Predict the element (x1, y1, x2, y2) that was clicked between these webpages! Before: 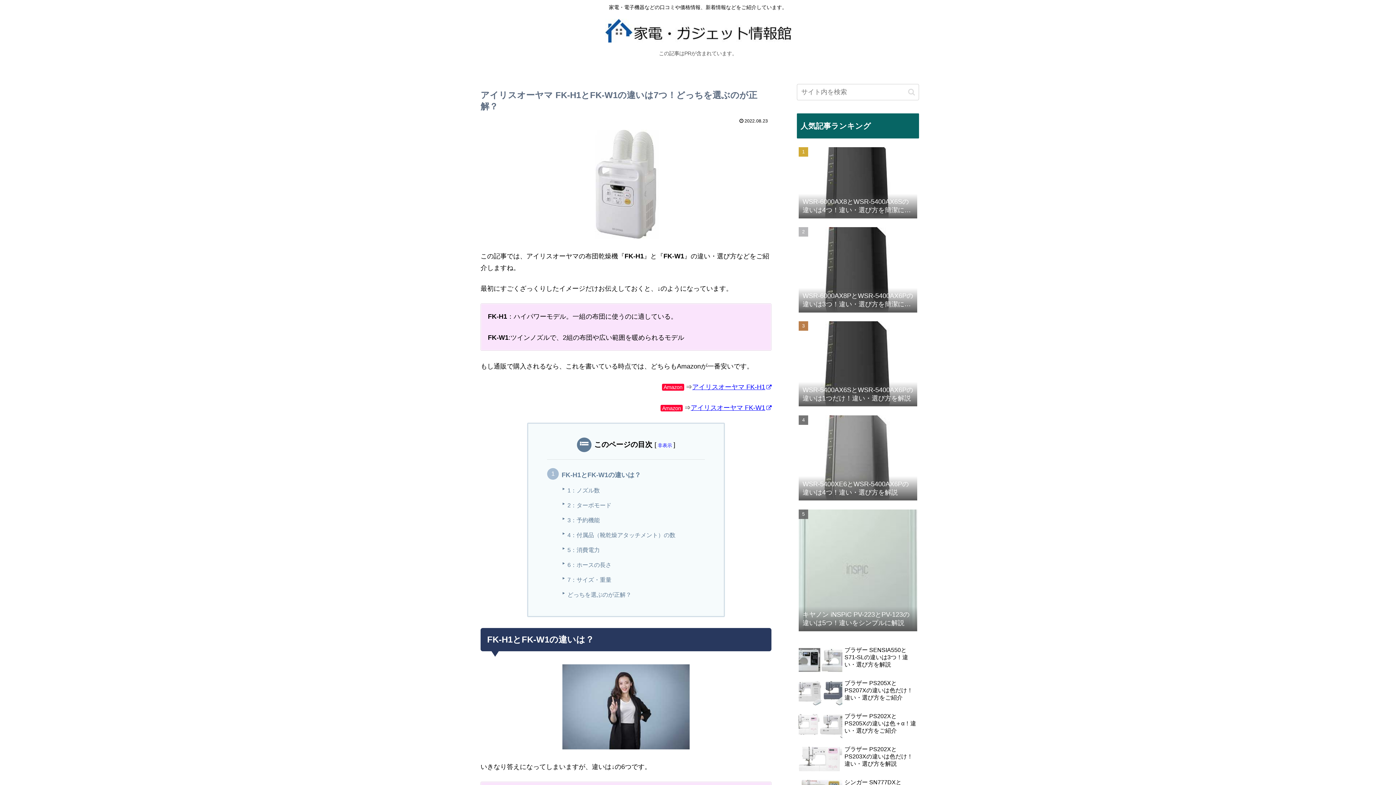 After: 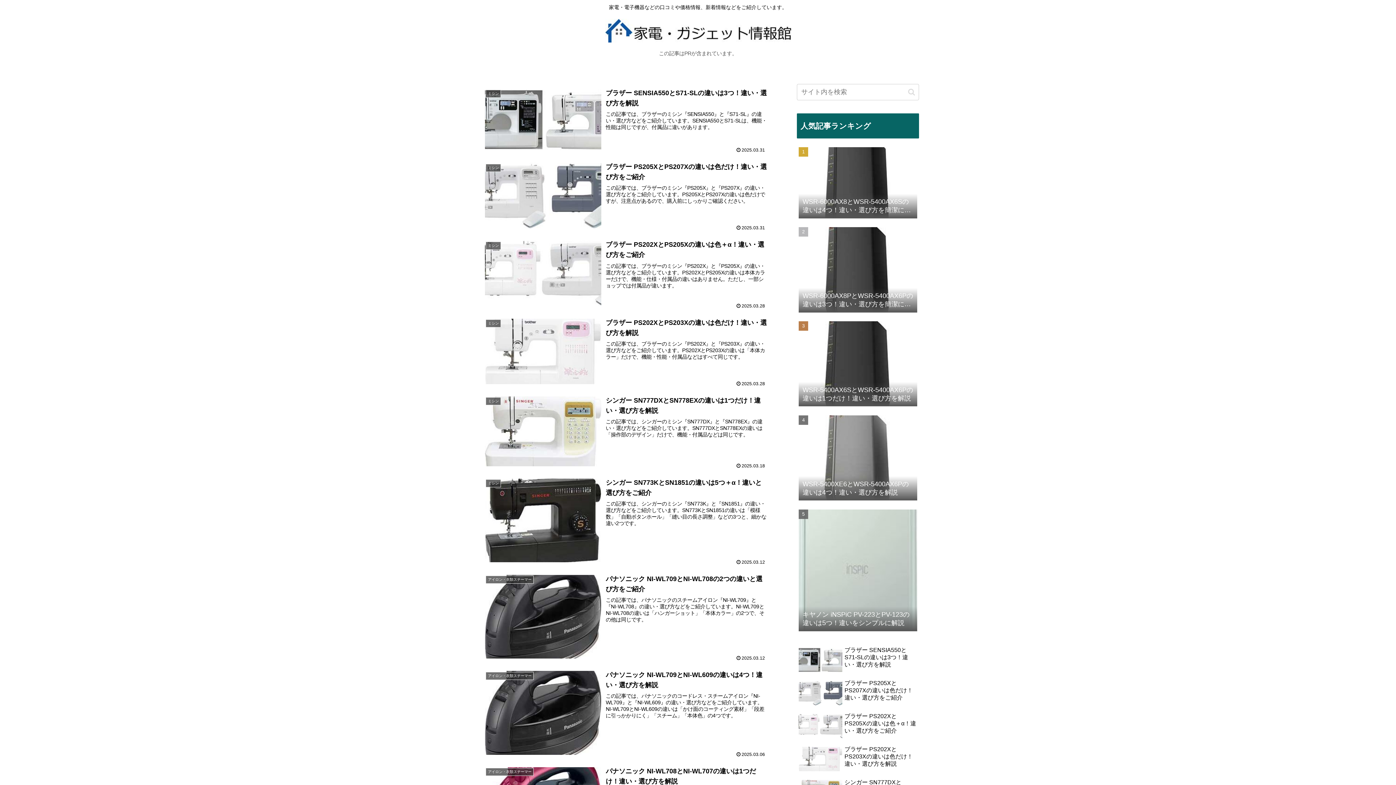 Action: bbox: (598, 18, 797, 42)